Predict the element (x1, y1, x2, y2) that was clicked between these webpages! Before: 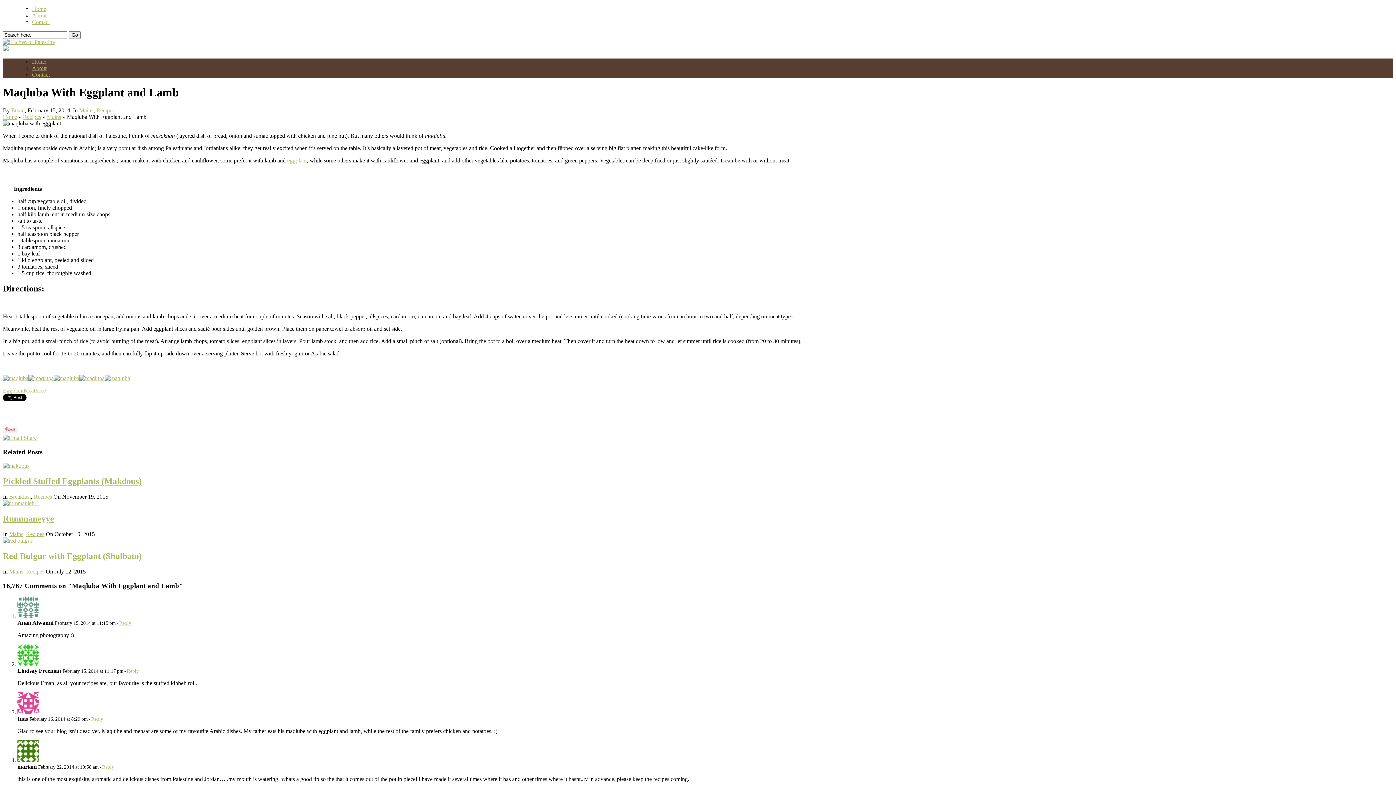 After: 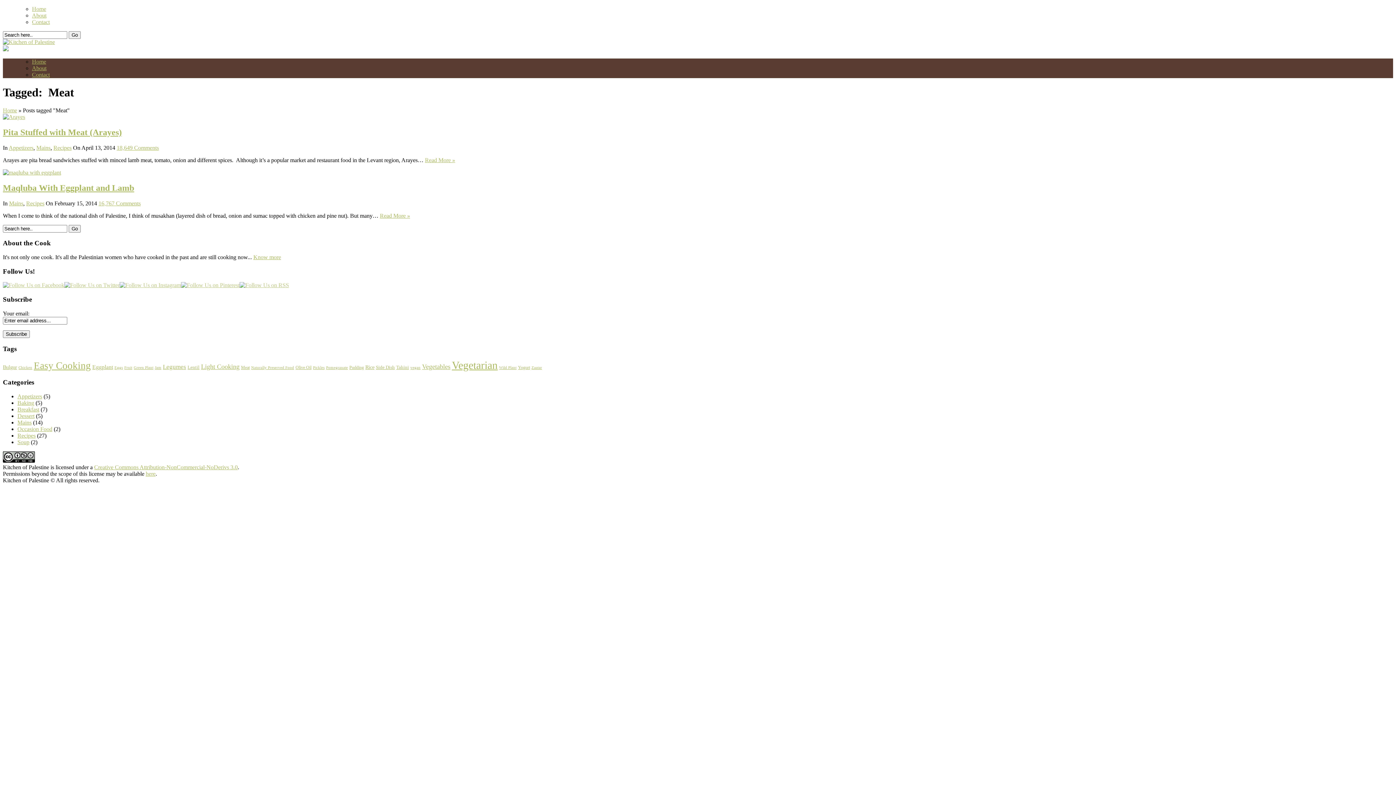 Action: bbox: (23, 387, 35, 393) label: Meat